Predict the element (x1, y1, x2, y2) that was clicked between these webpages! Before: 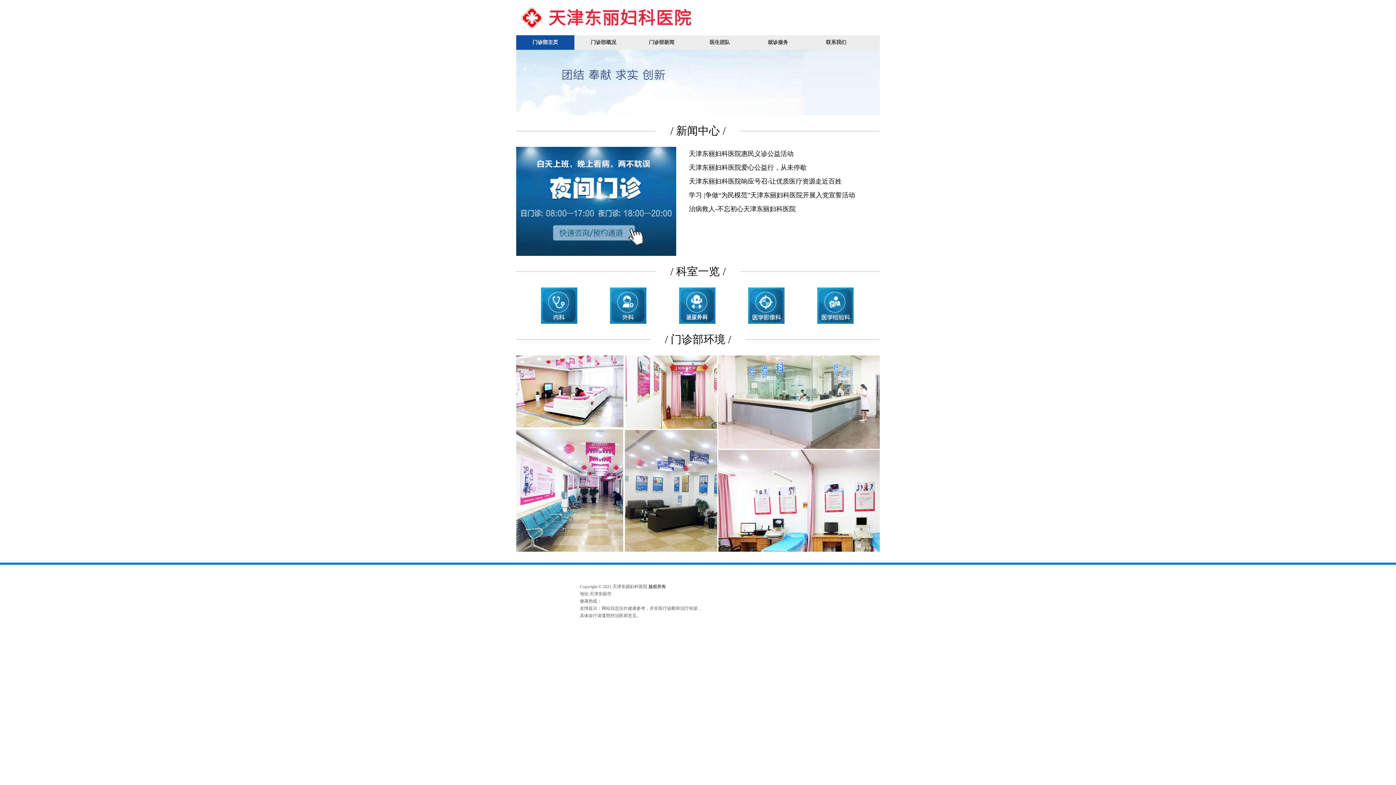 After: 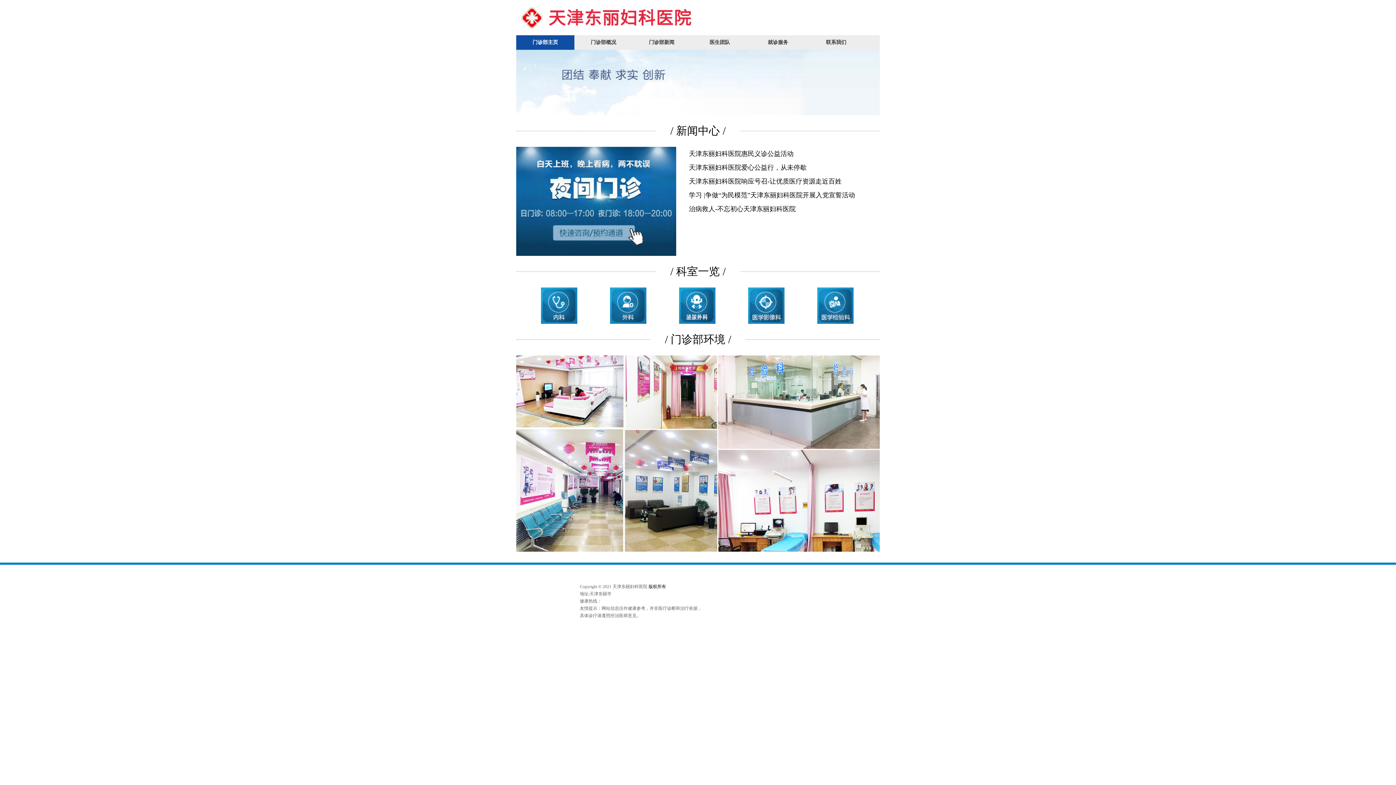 Action: bbox: (516, 4, 880, 30)